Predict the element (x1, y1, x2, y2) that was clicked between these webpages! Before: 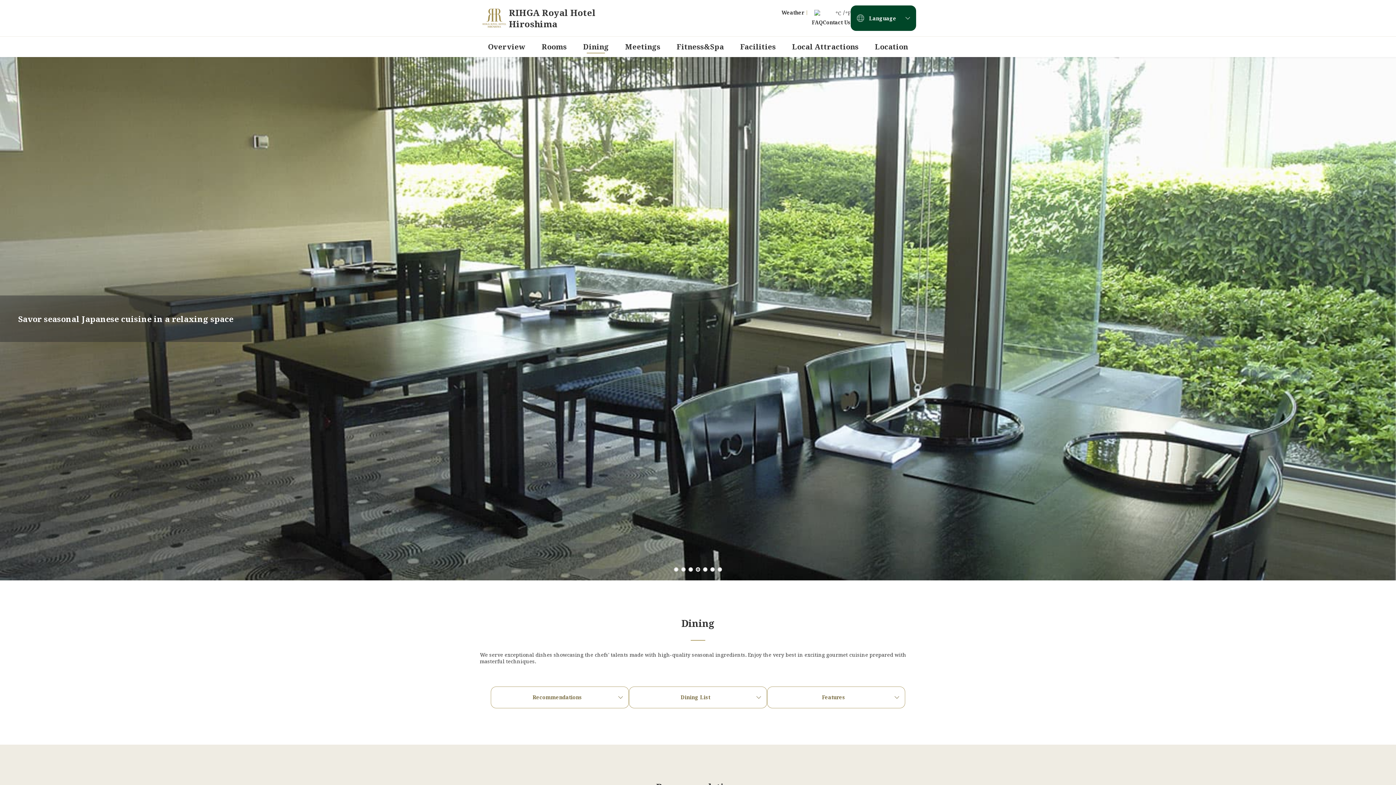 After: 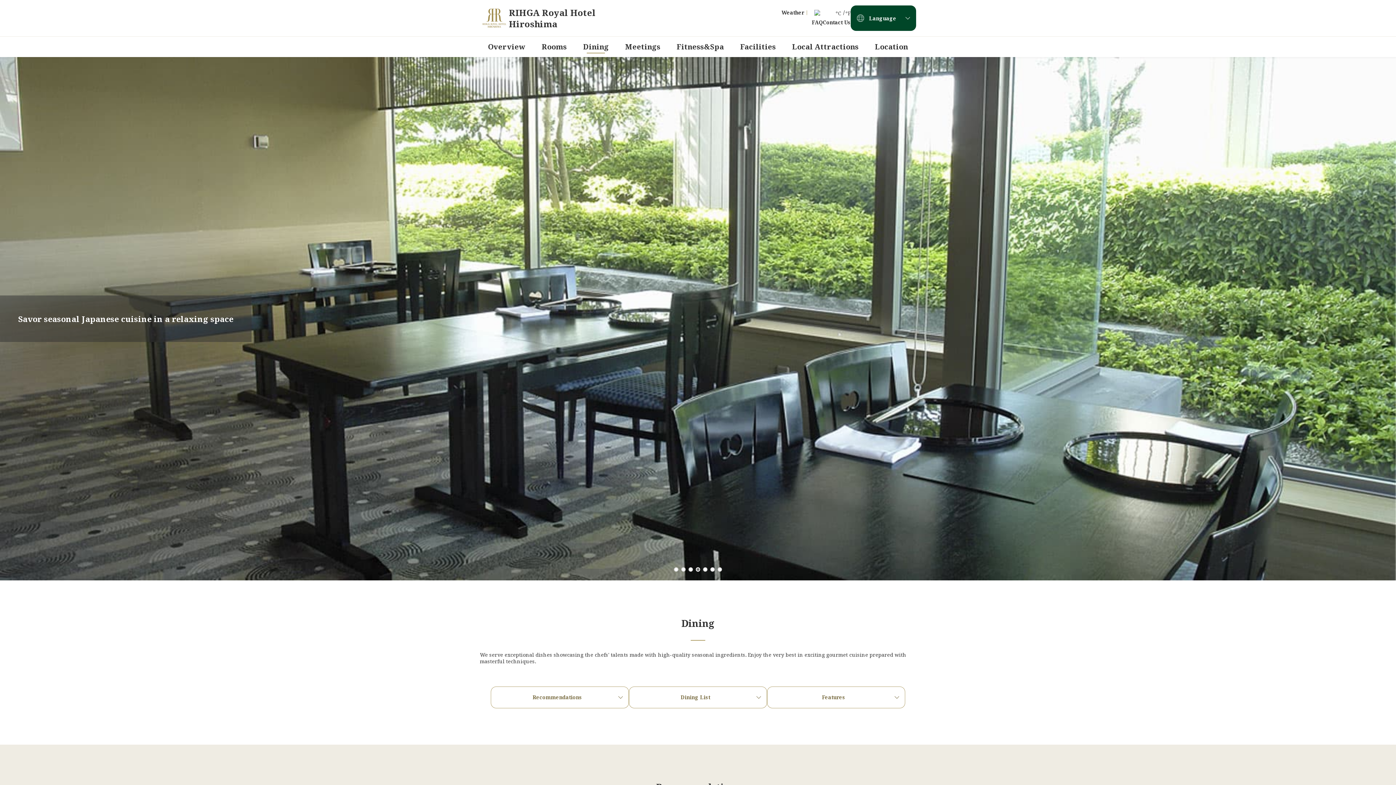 Action: label: Go to slide  bbox: (696, 567, 700, 572)